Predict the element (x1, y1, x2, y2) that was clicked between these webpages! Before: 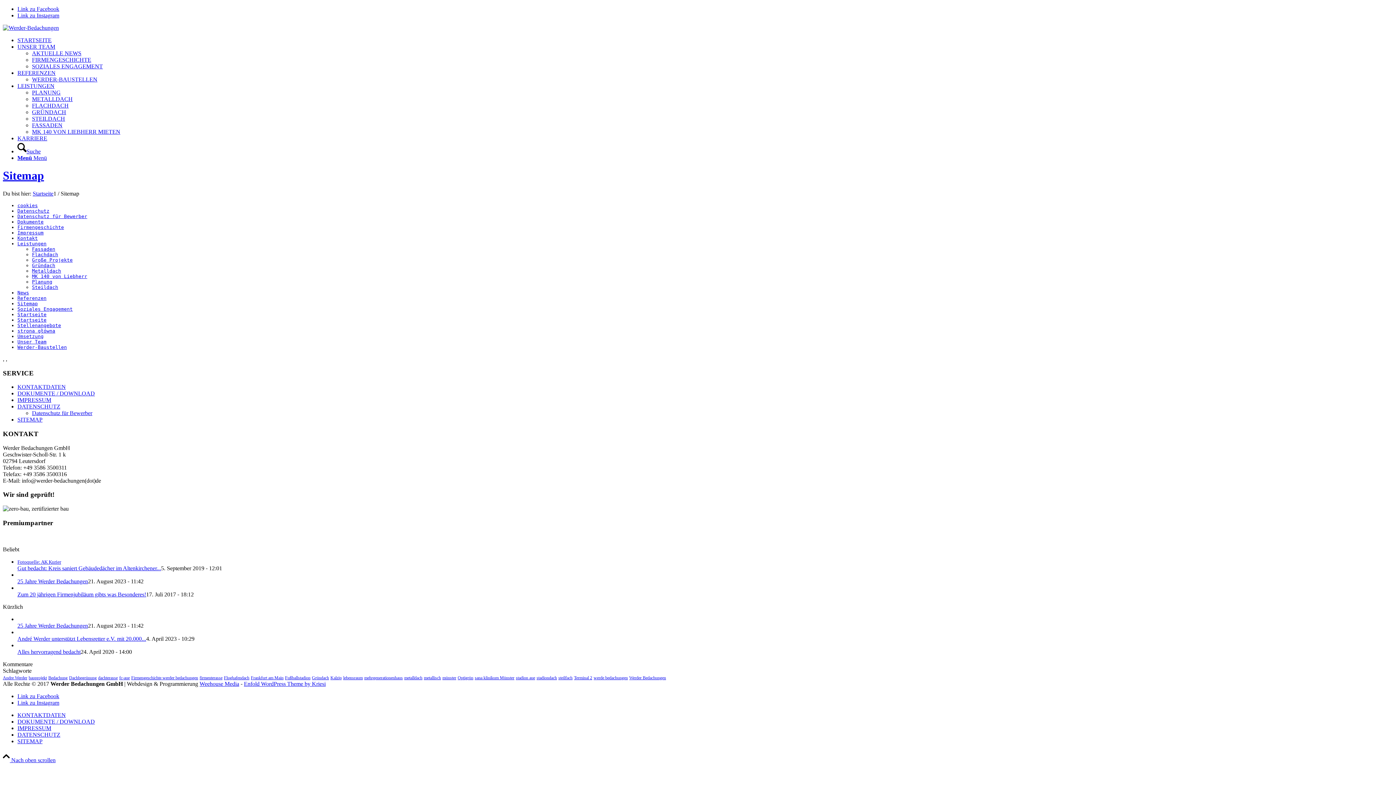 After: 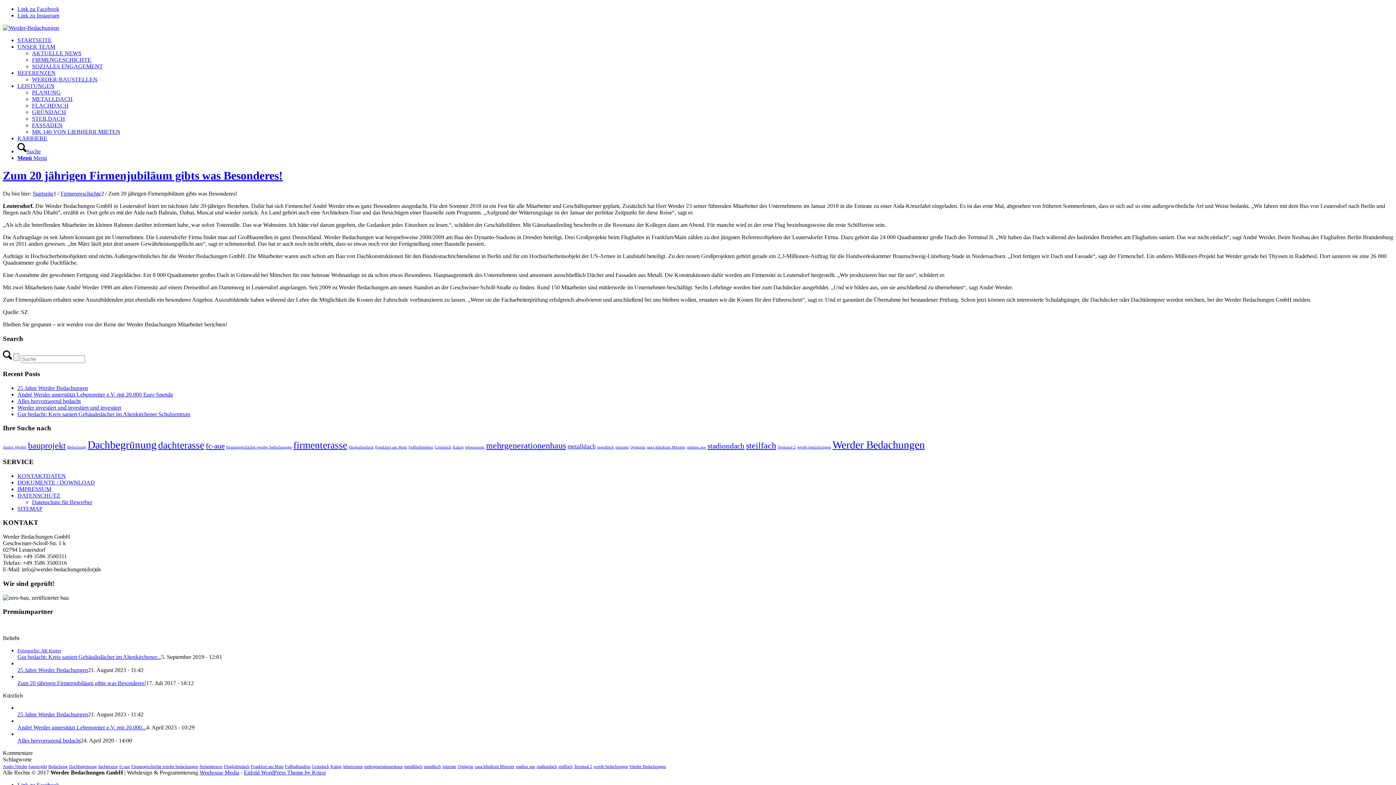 Action: label: Zum 20 jährigen Firmenjubiläum gibts was Besonderes! bbox: (17, 591, 146, 597)